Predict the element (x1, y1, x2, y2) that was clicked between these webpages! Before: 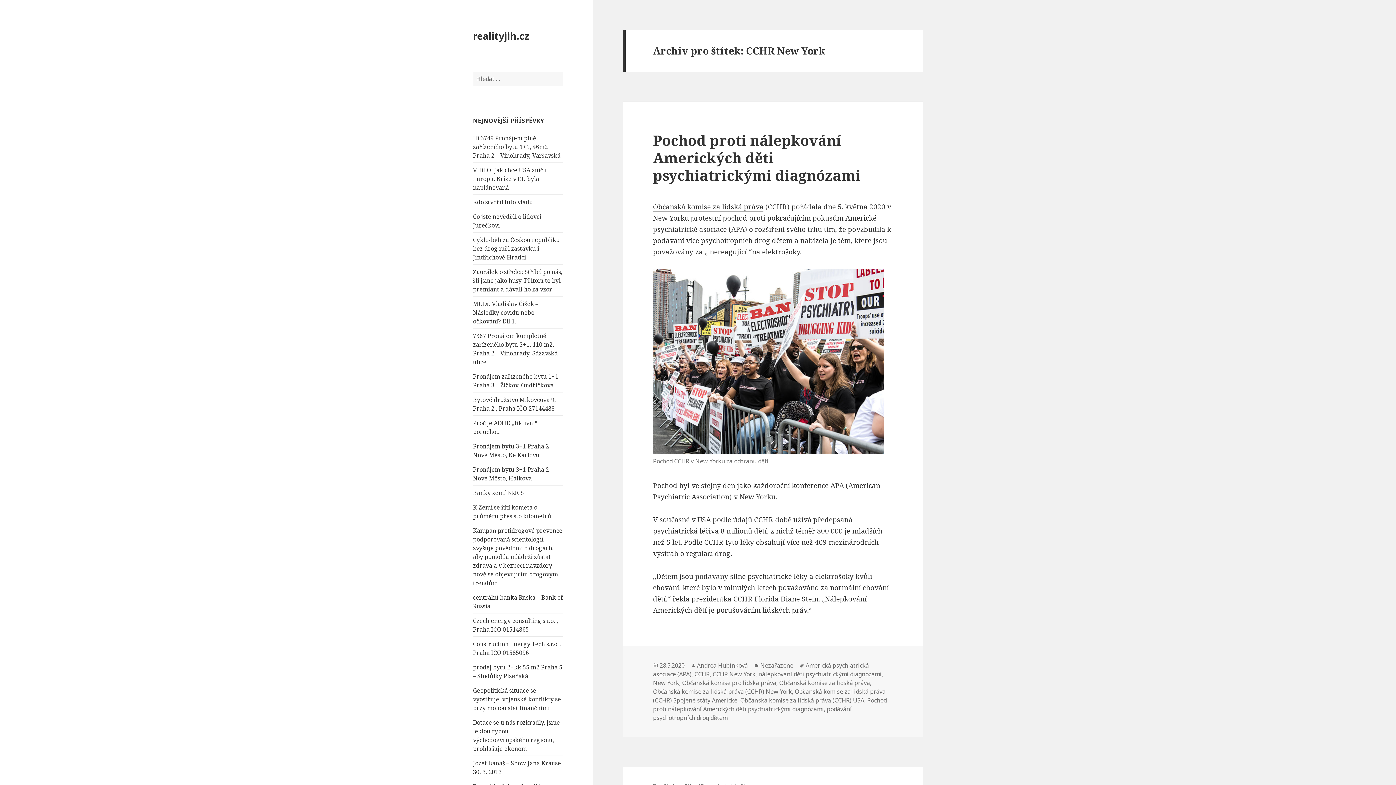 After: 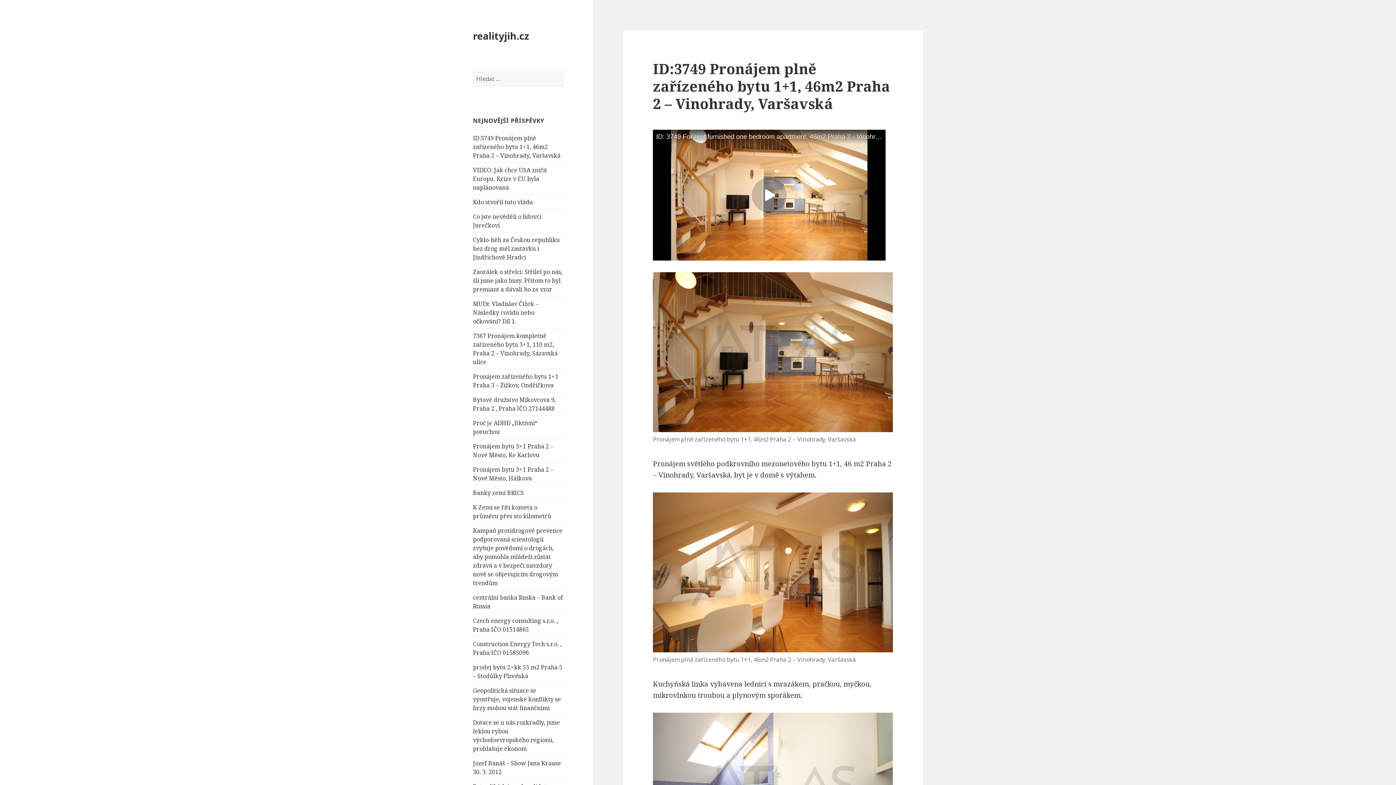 Action: bbox: (473, 134, 560, 159) label: ID:3749 Pronájem plně zařízeného bytu 1+1, 46m2 Praha 2 – Vinohrady, Varšavská